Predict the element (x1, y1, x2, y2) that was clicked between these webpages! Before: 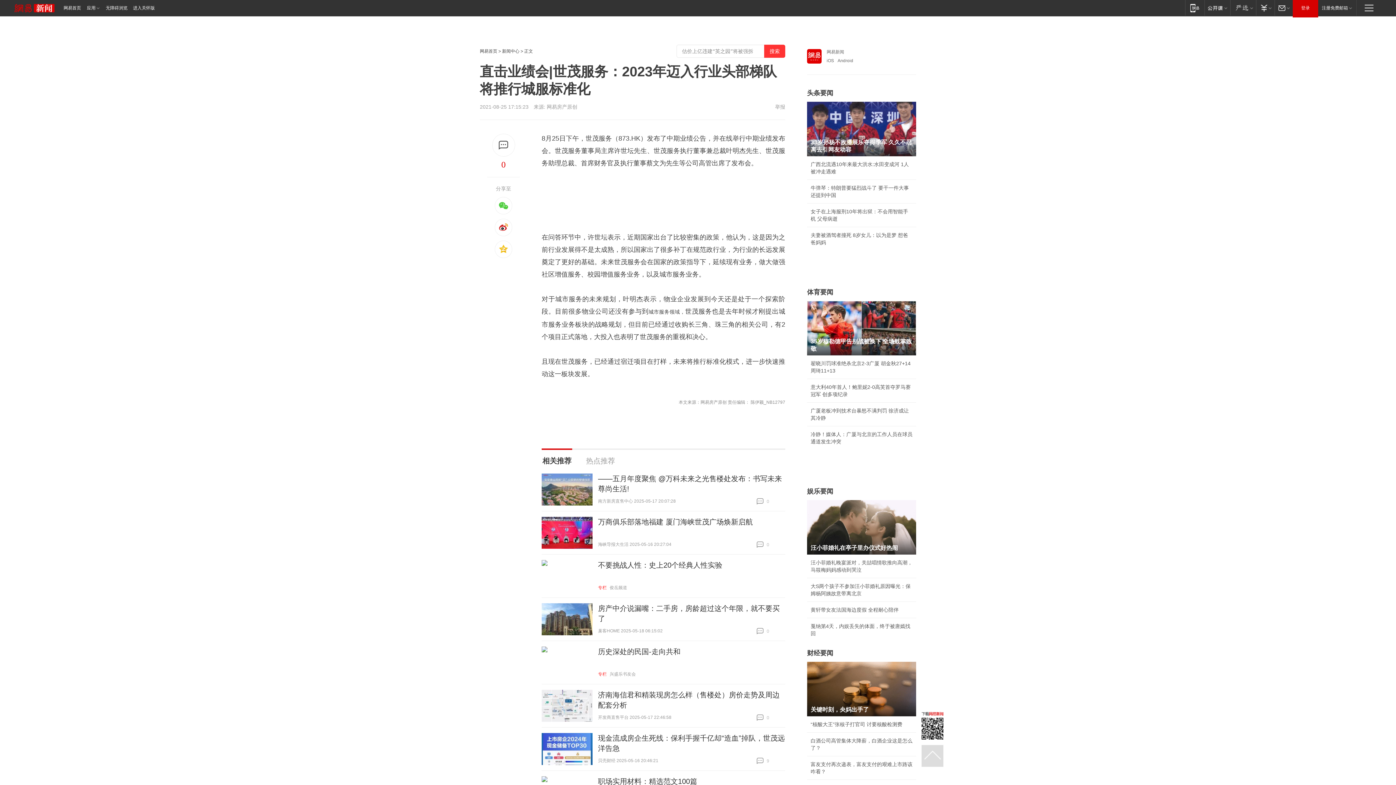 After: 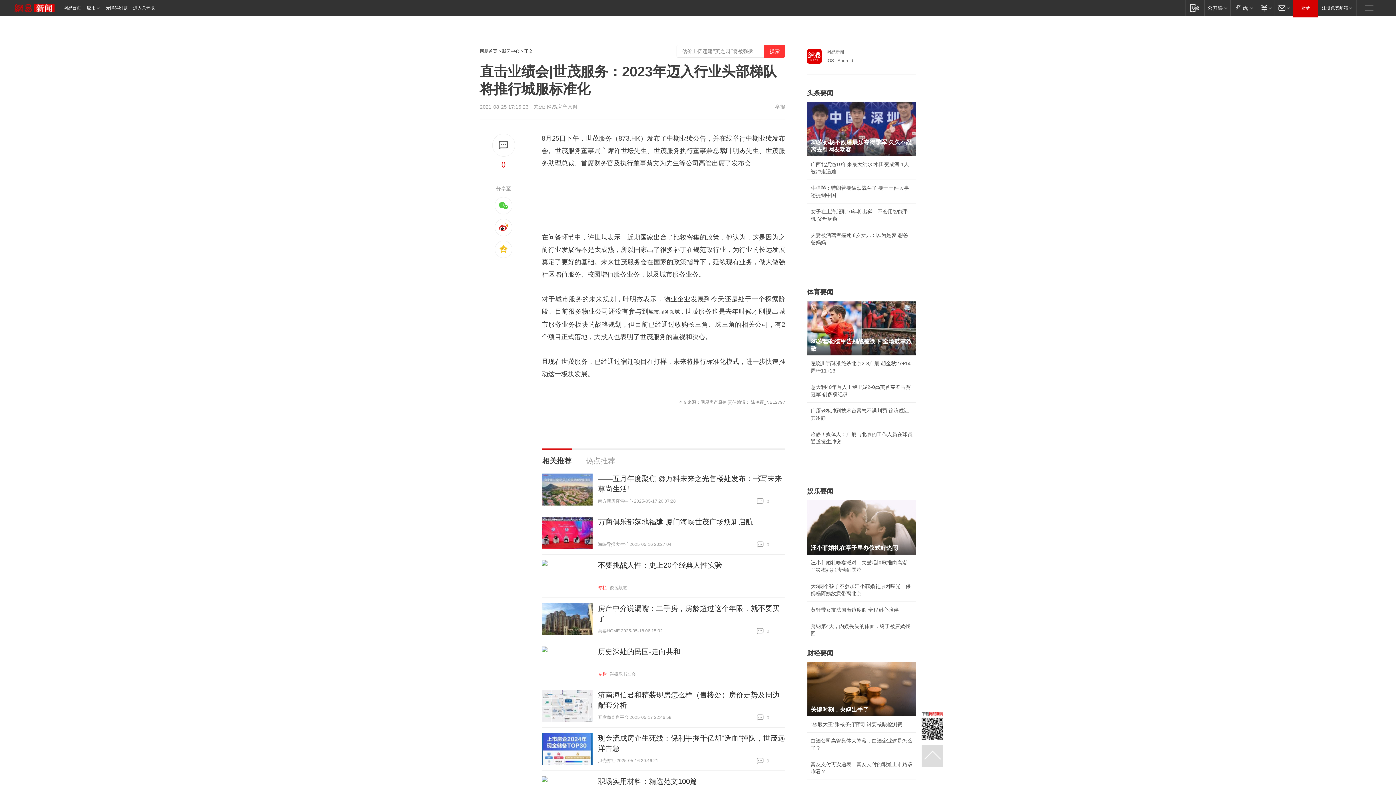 Action: label: 网易新闻 bbox: (807, 49, 916, 54)